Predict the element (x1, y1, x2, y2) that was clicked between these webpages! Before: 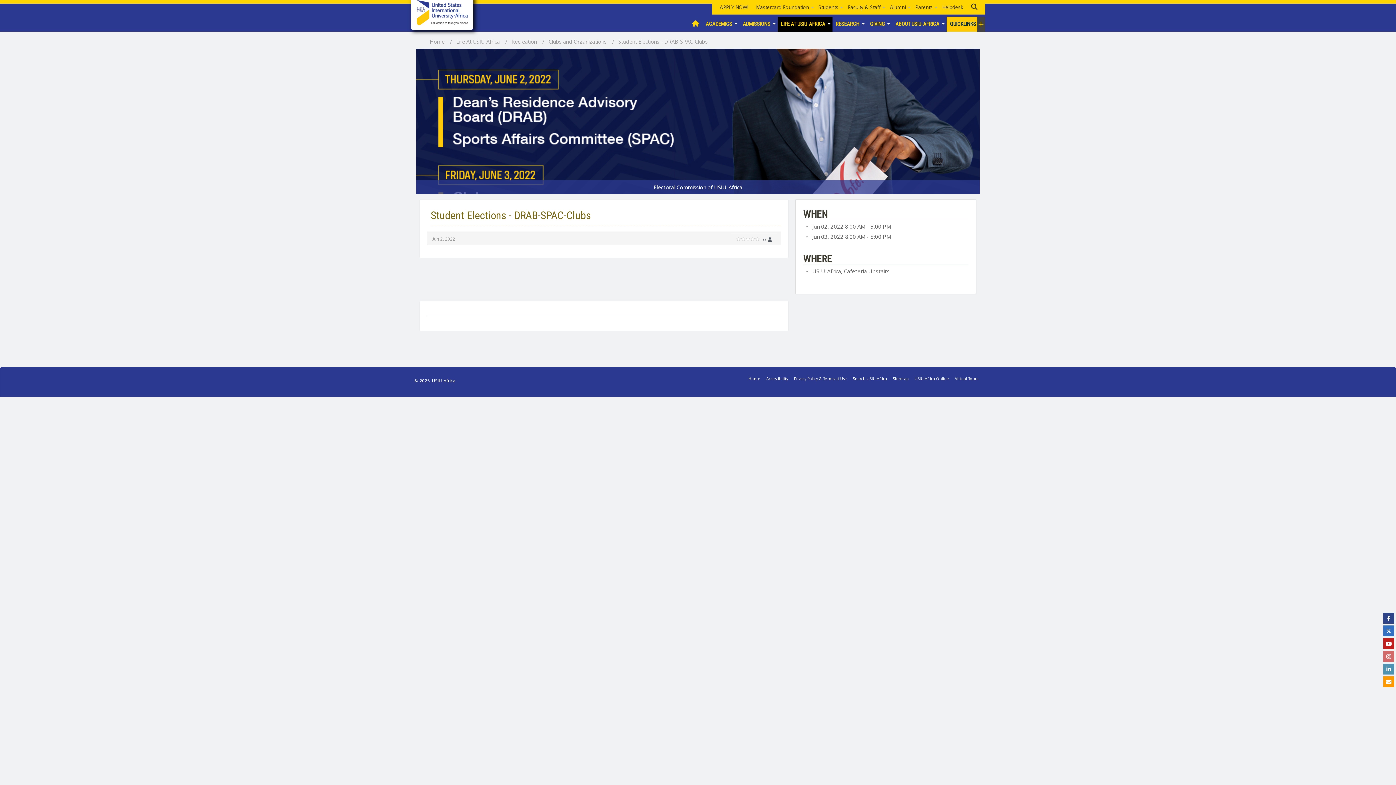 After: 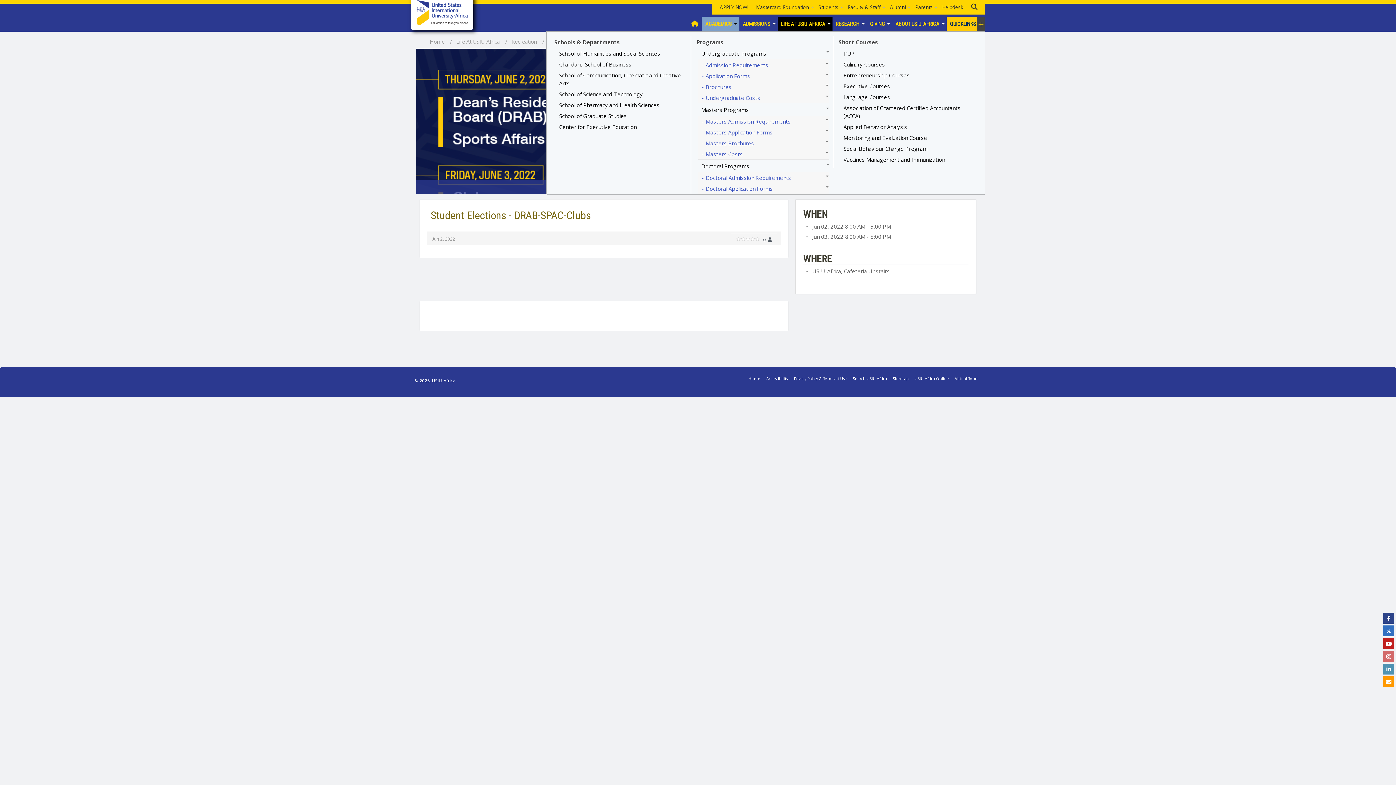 Action: label: ACADEMICS bbox: (702, 16, 739, 31)